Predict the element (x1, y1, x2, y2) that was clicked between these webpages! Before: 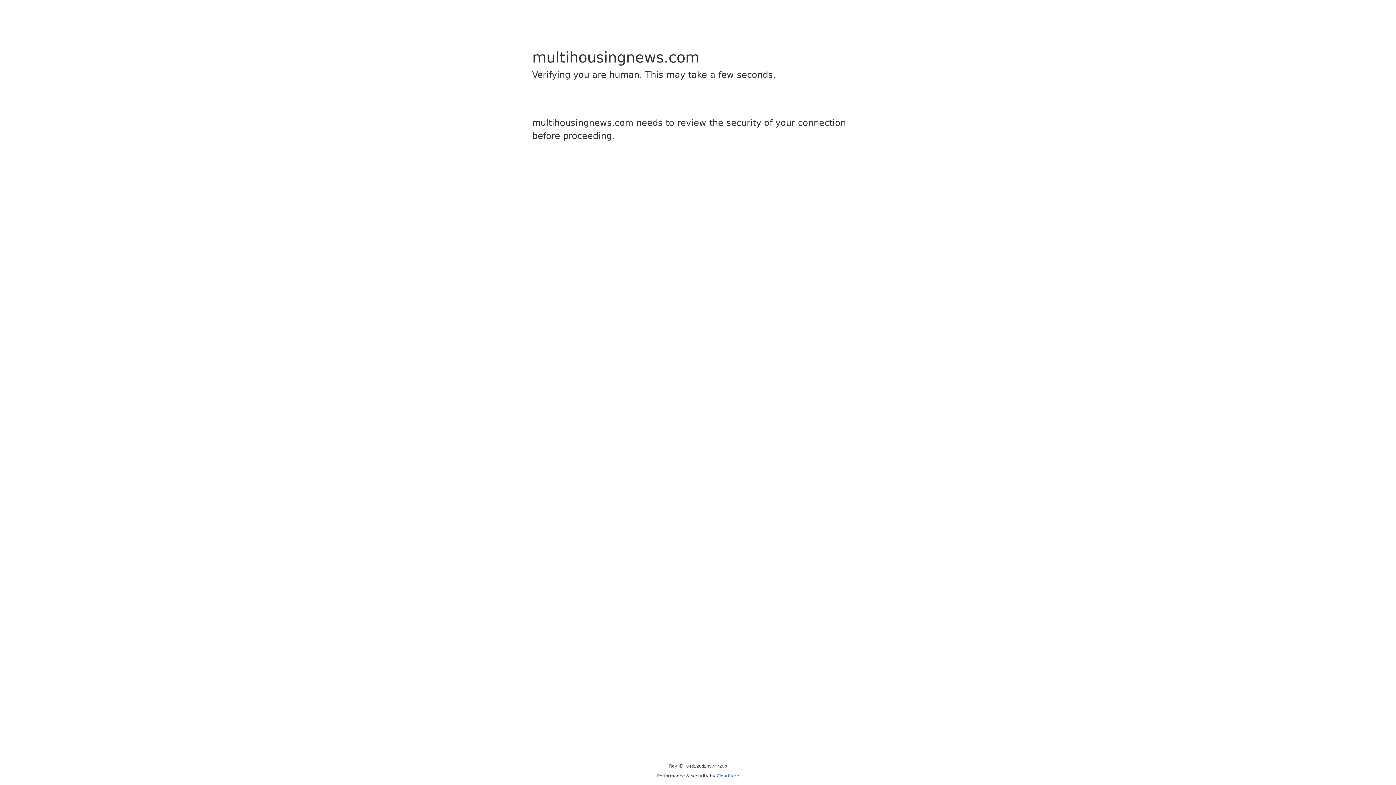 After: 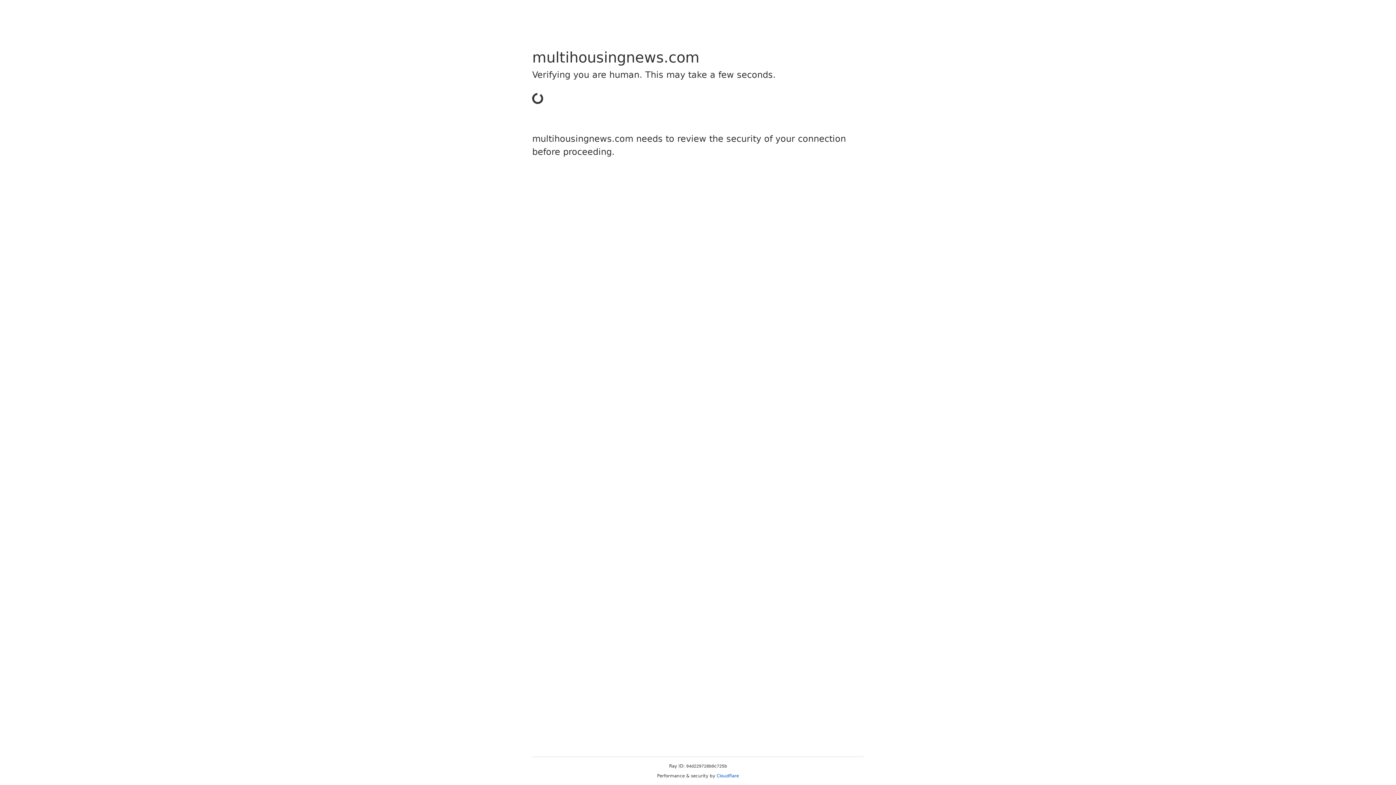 Action: bbox: (716, 773, 739, 778) label: Cloudflare